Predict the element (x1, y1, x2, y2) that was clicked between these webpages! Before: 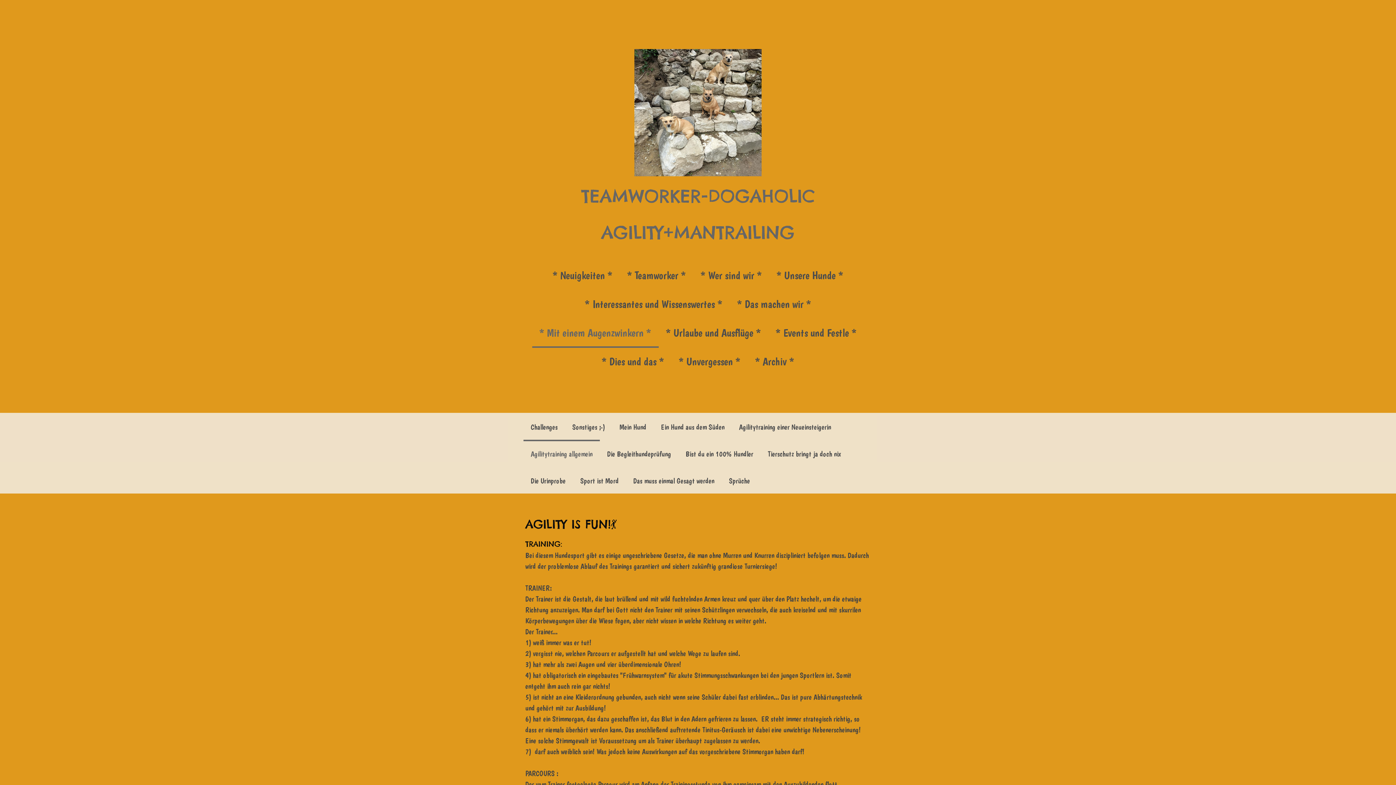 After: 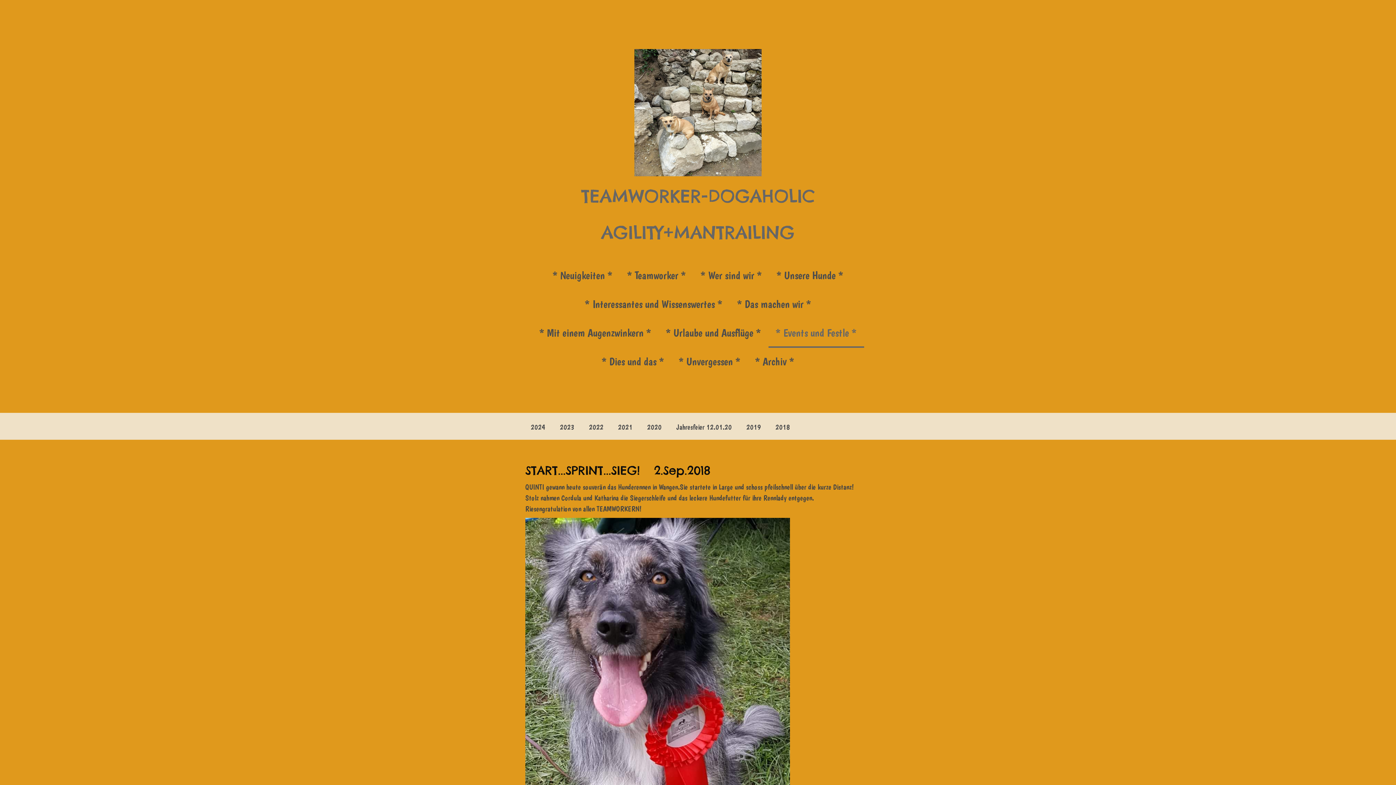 Action: label: * Events und Festle * bbox: (768, 319, 864, 348)